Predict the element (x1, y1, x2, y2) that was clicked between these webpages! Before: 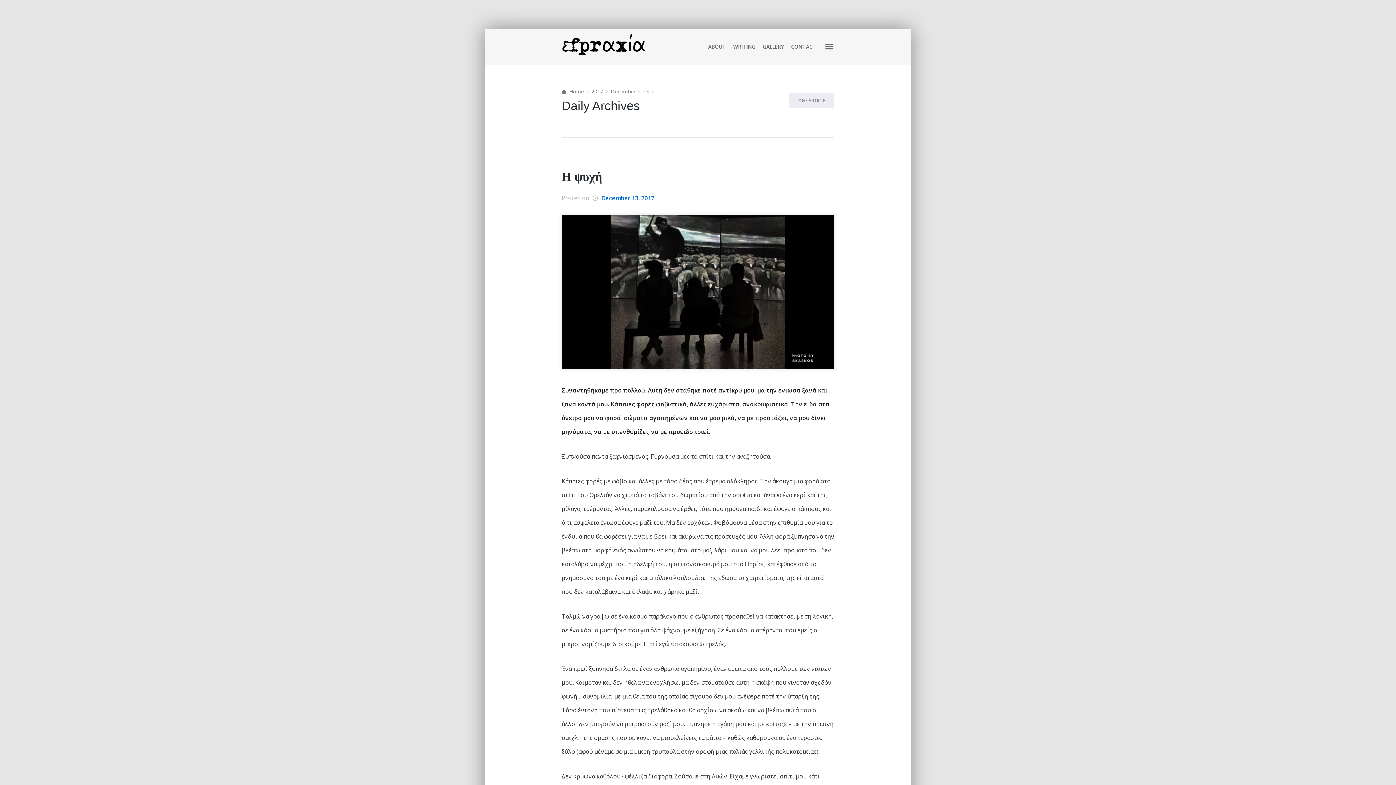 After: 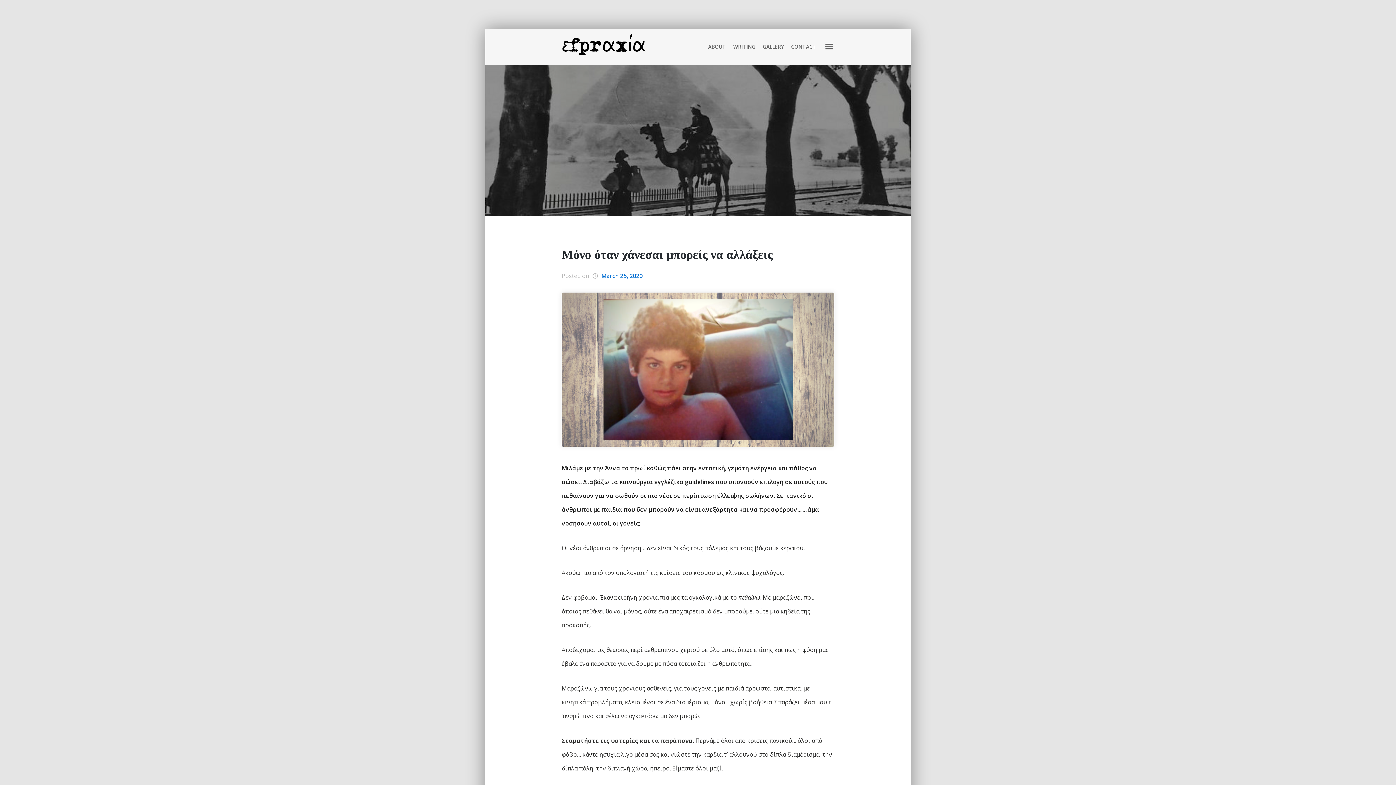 Action: bbox: (561, 34, 647, 55)